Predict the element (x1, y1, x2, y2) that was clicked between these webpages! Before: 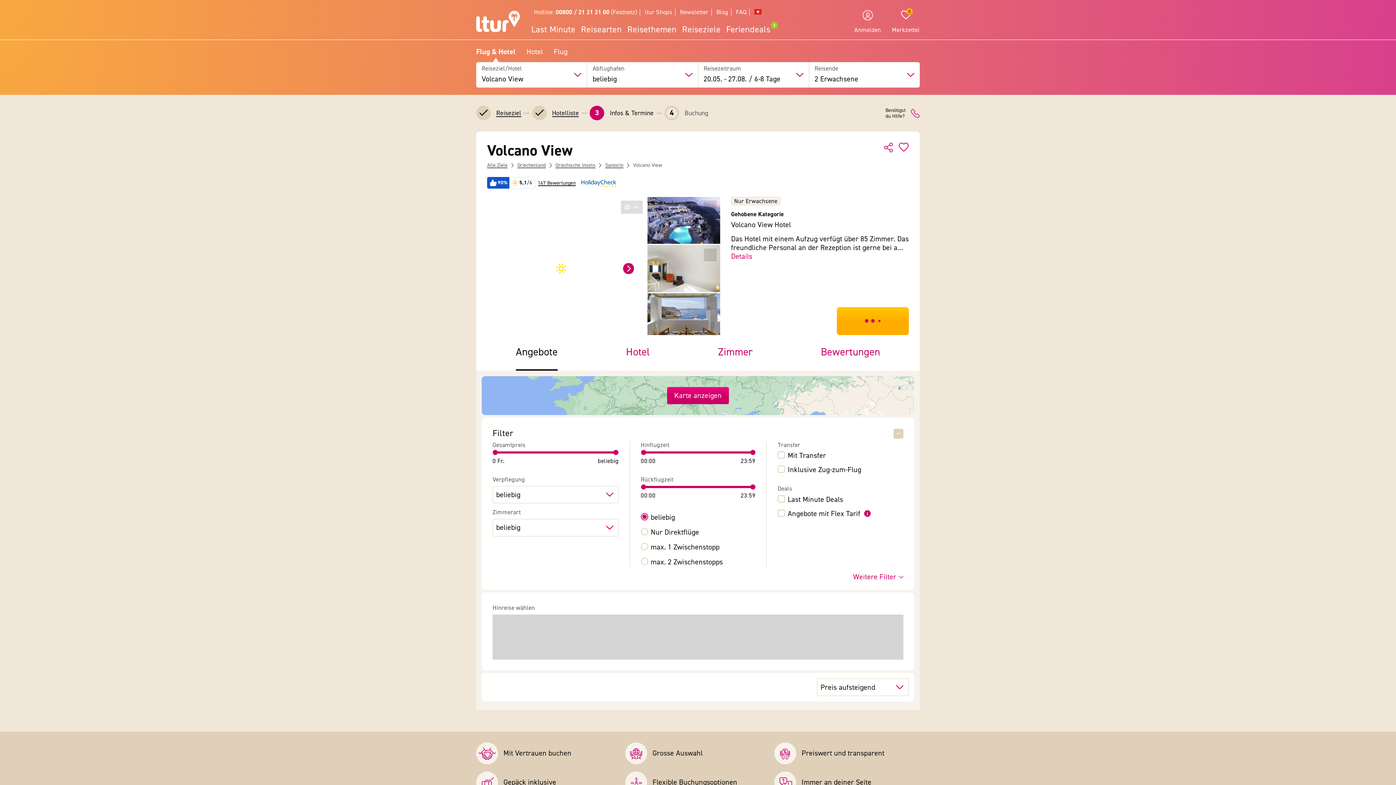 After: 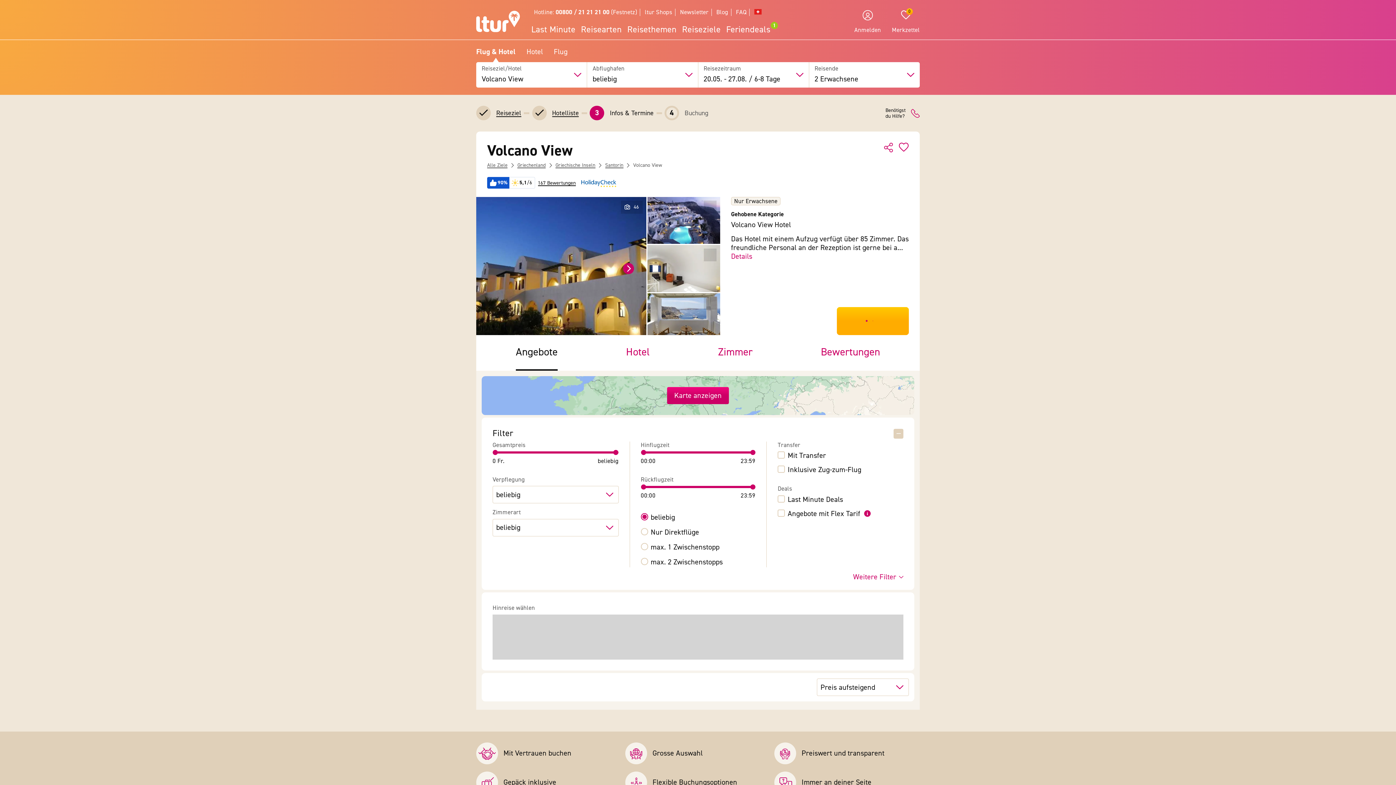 Action: bbox: (885, 107, 905, 119) label: Benötigst
du Hilfe?